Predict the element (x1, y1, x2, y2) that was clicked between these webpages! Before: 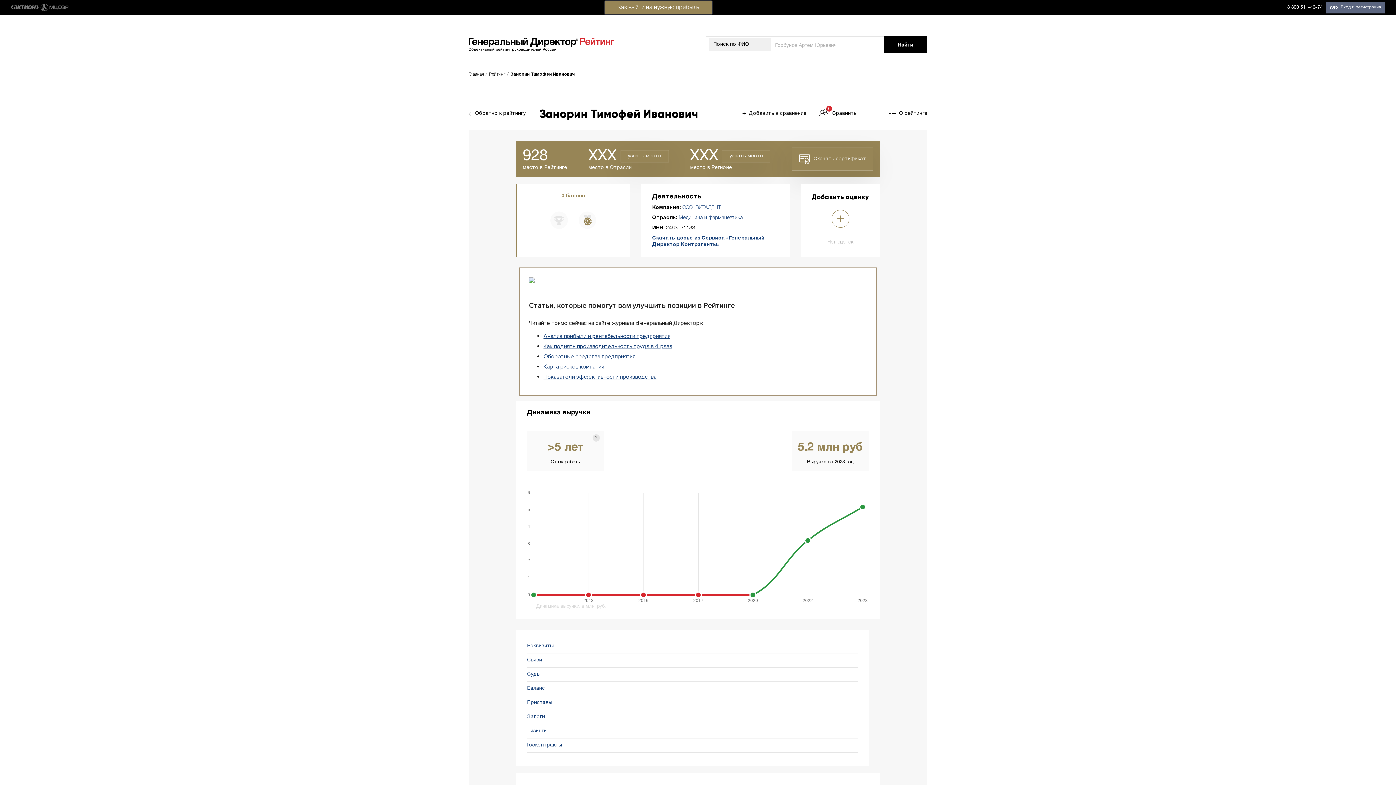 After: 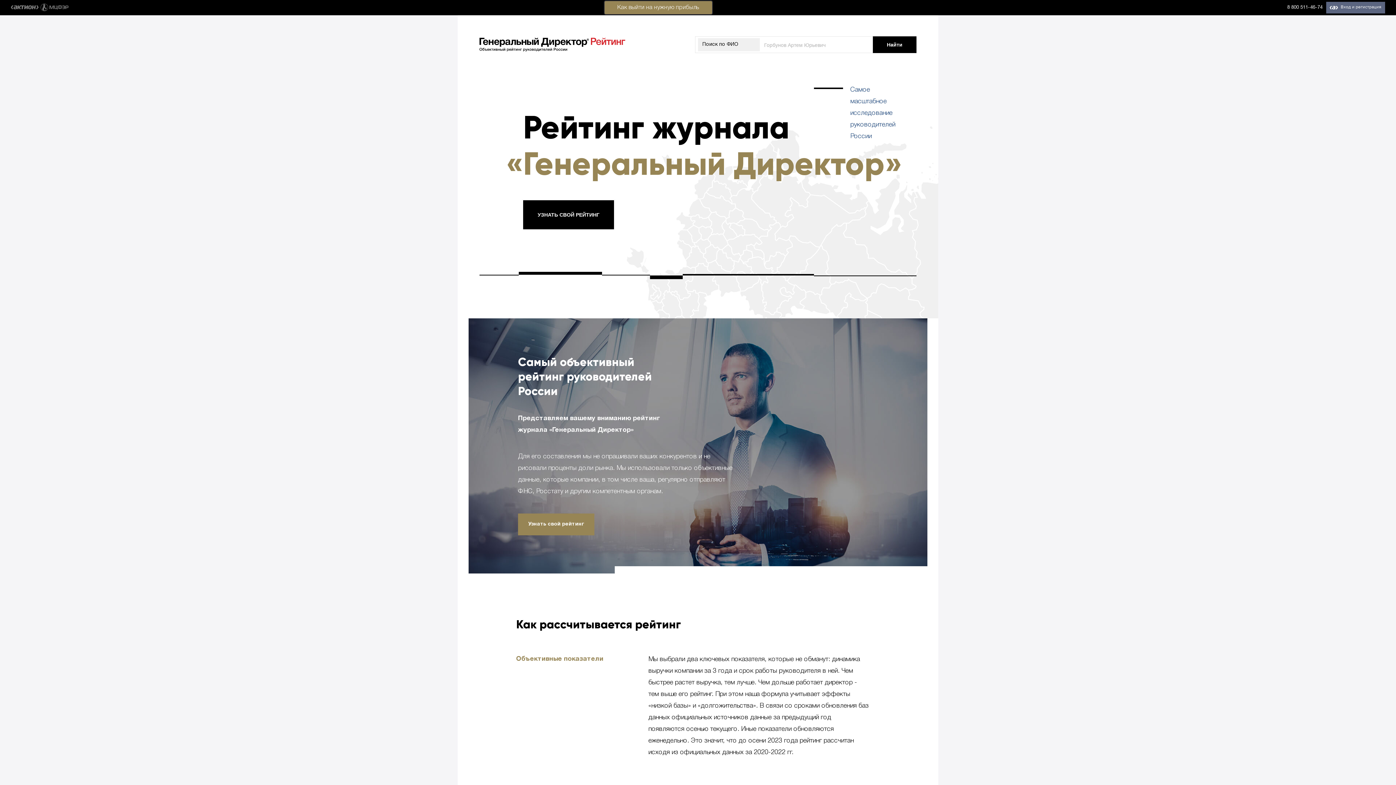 Action: bbox: (889, 108, 927, 118) label: О рейтинге